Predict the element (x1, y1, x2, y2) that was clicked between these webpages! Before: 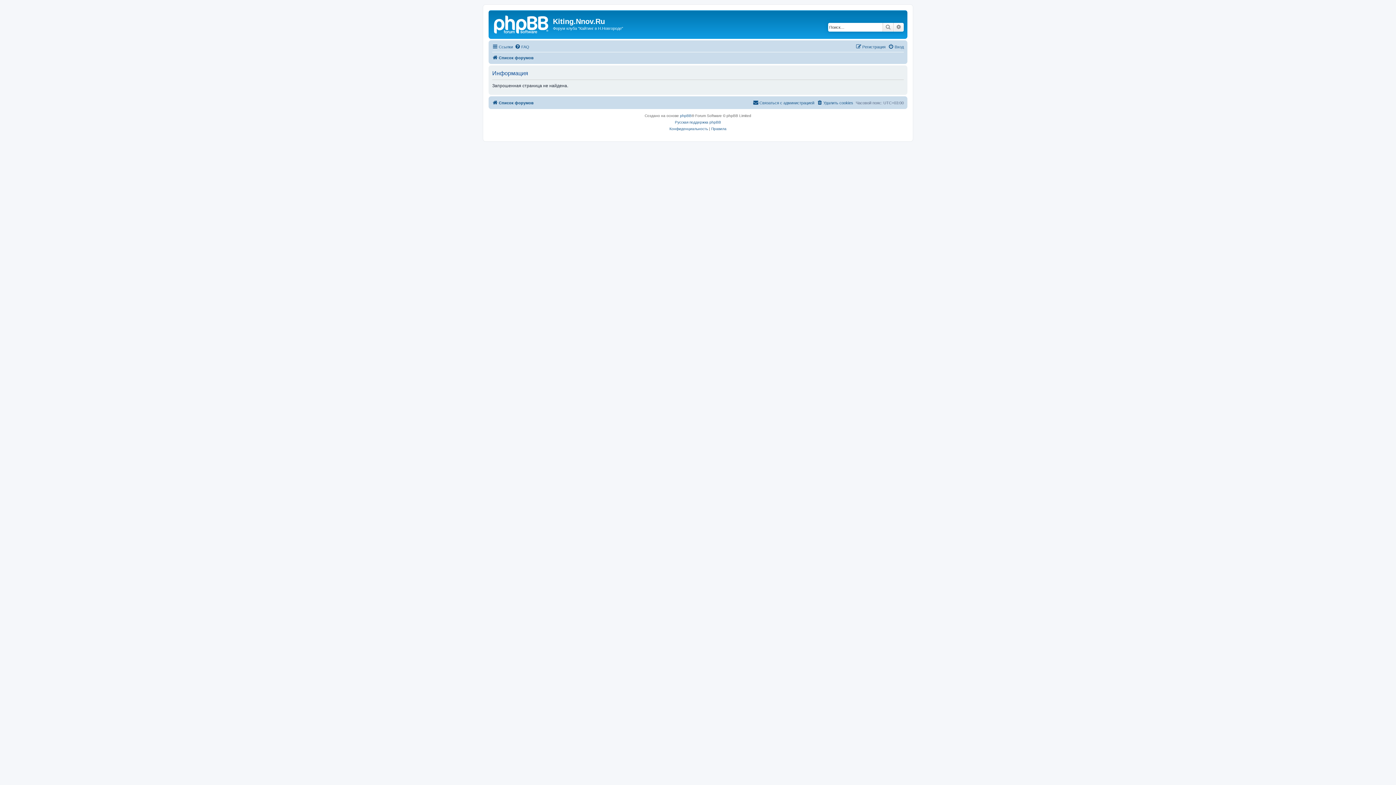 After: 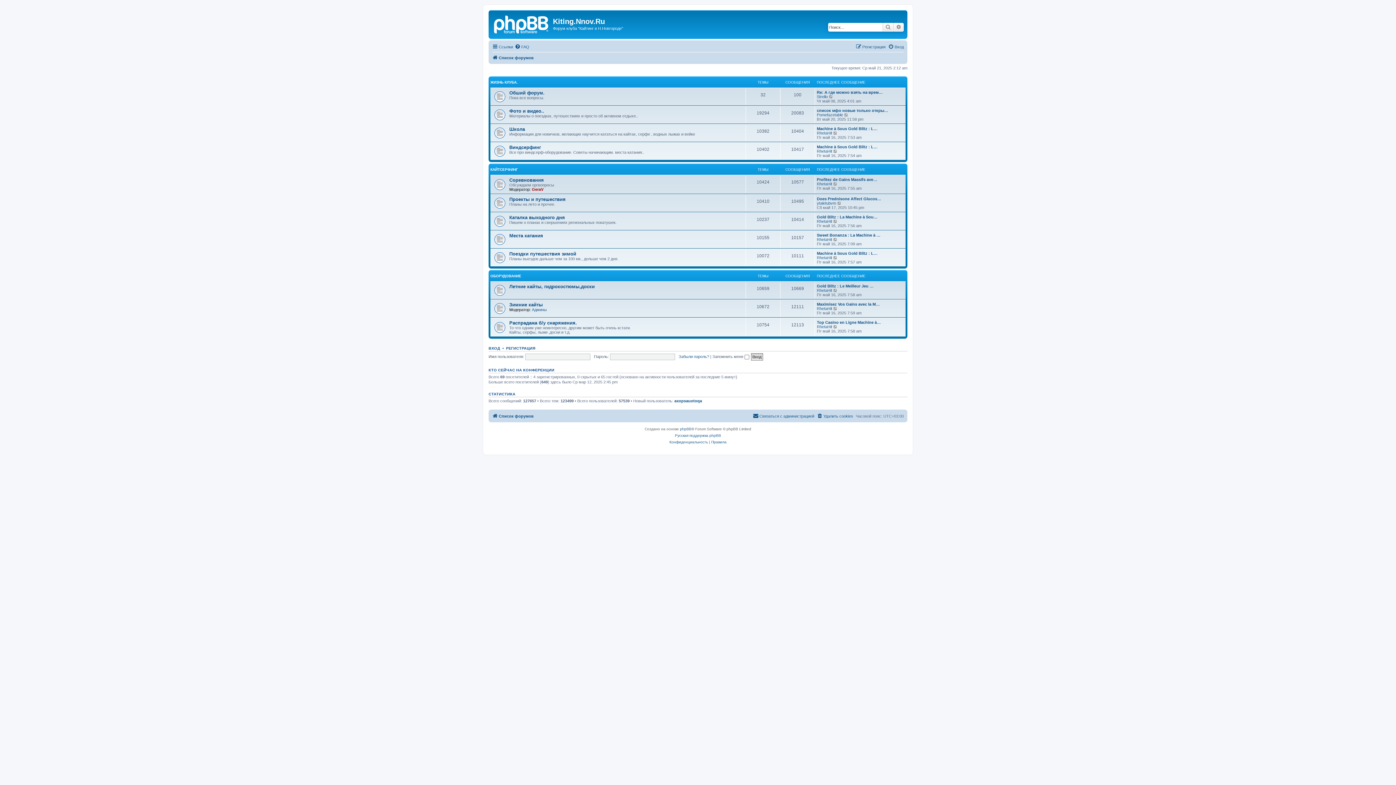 Action: bbox: (490, 12, 553, 35)